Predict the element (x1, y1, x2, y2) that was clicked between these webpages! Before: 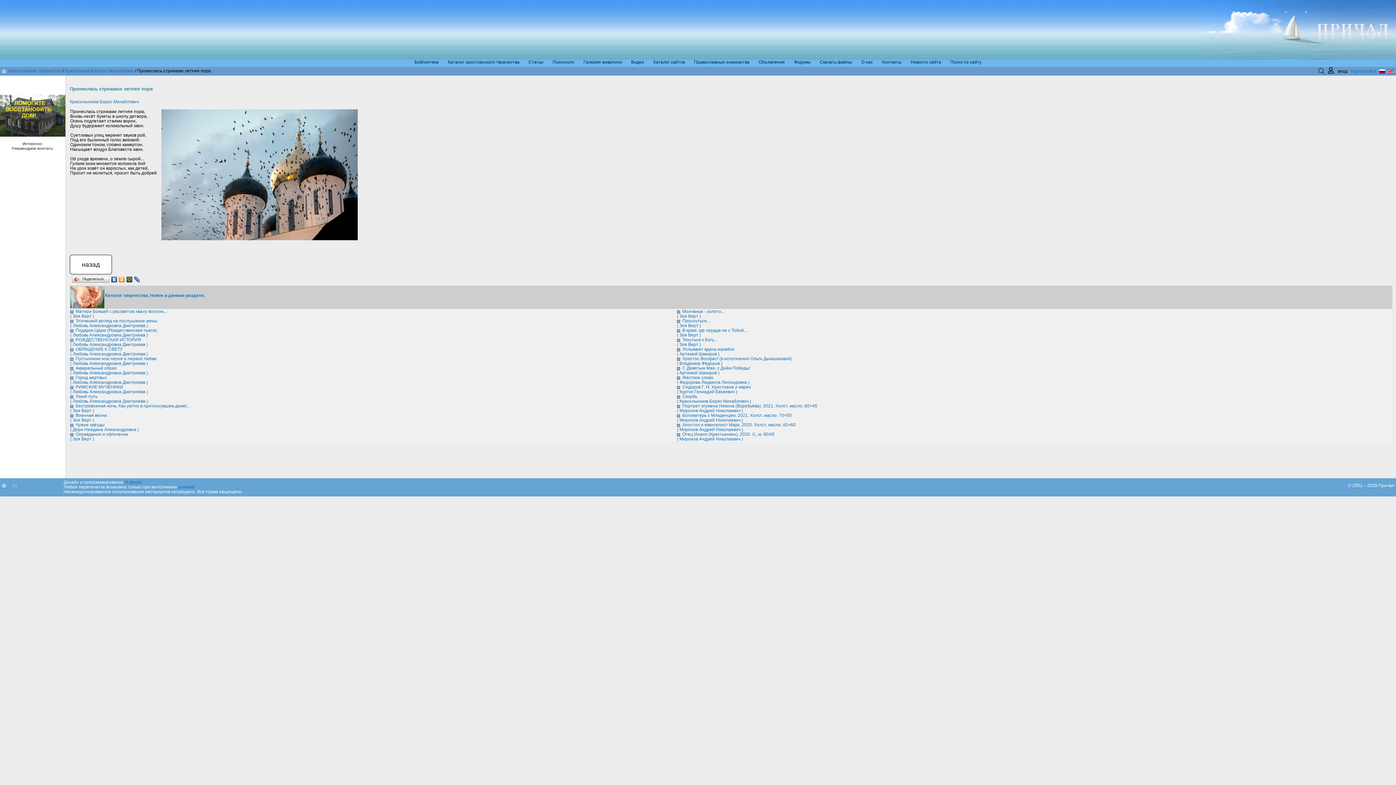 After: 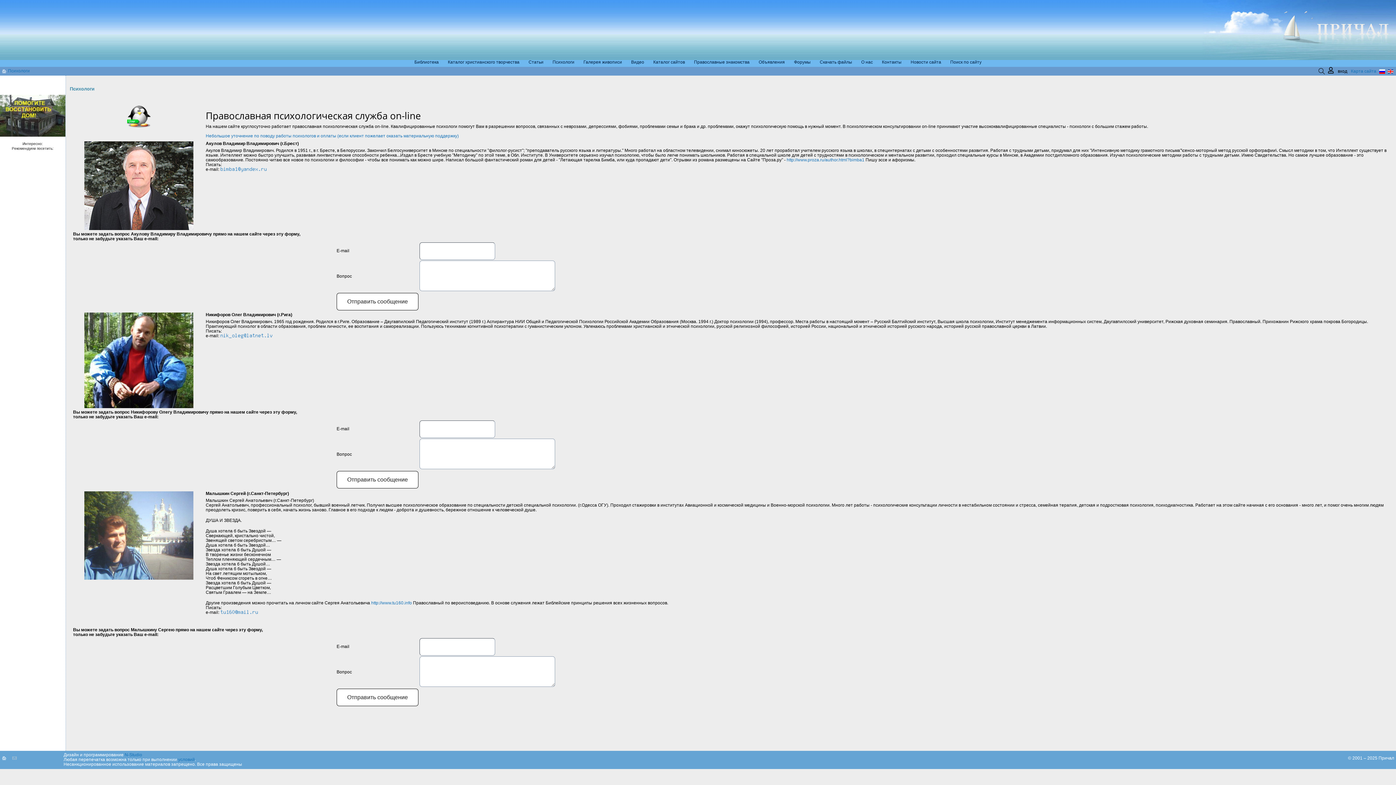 Action: bbox: (552, 59, 574, 64) label: Психологи